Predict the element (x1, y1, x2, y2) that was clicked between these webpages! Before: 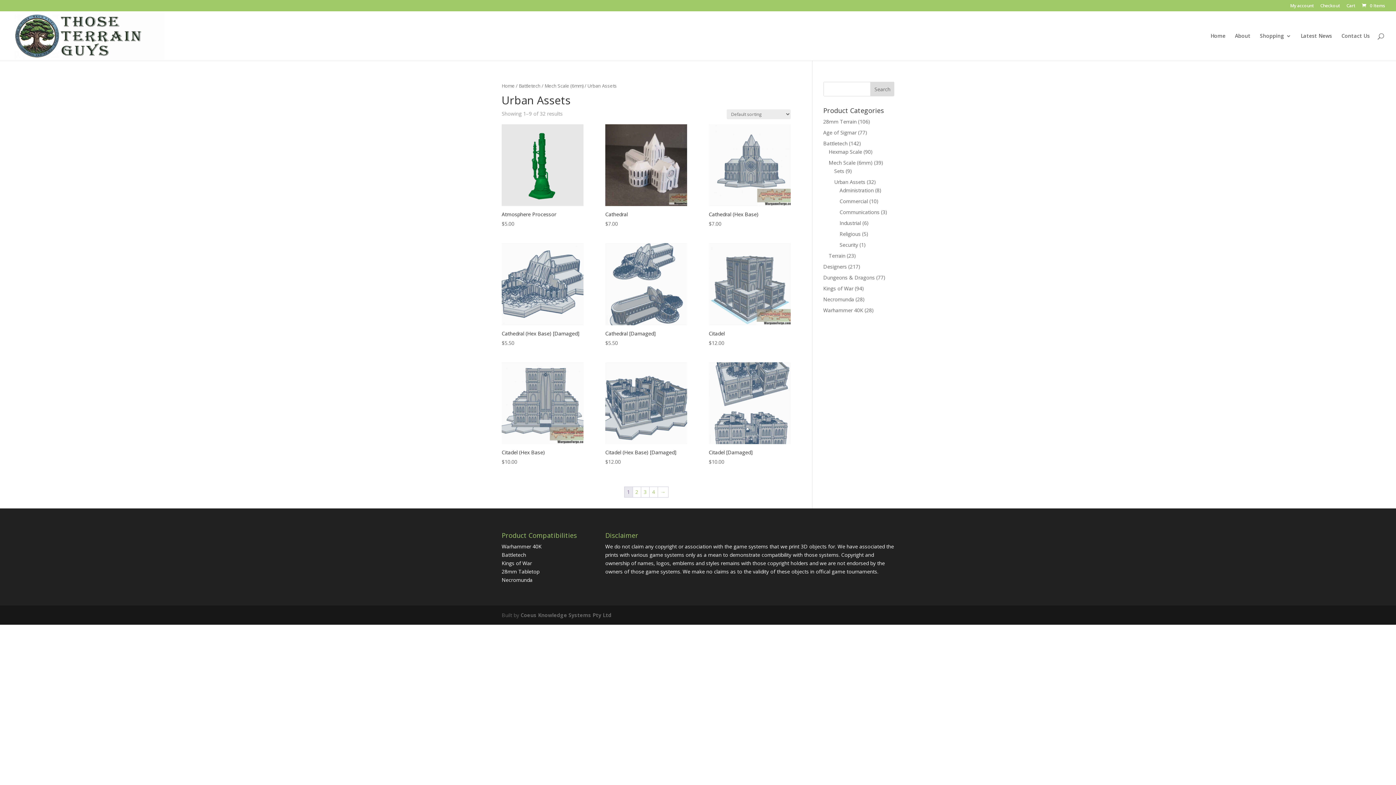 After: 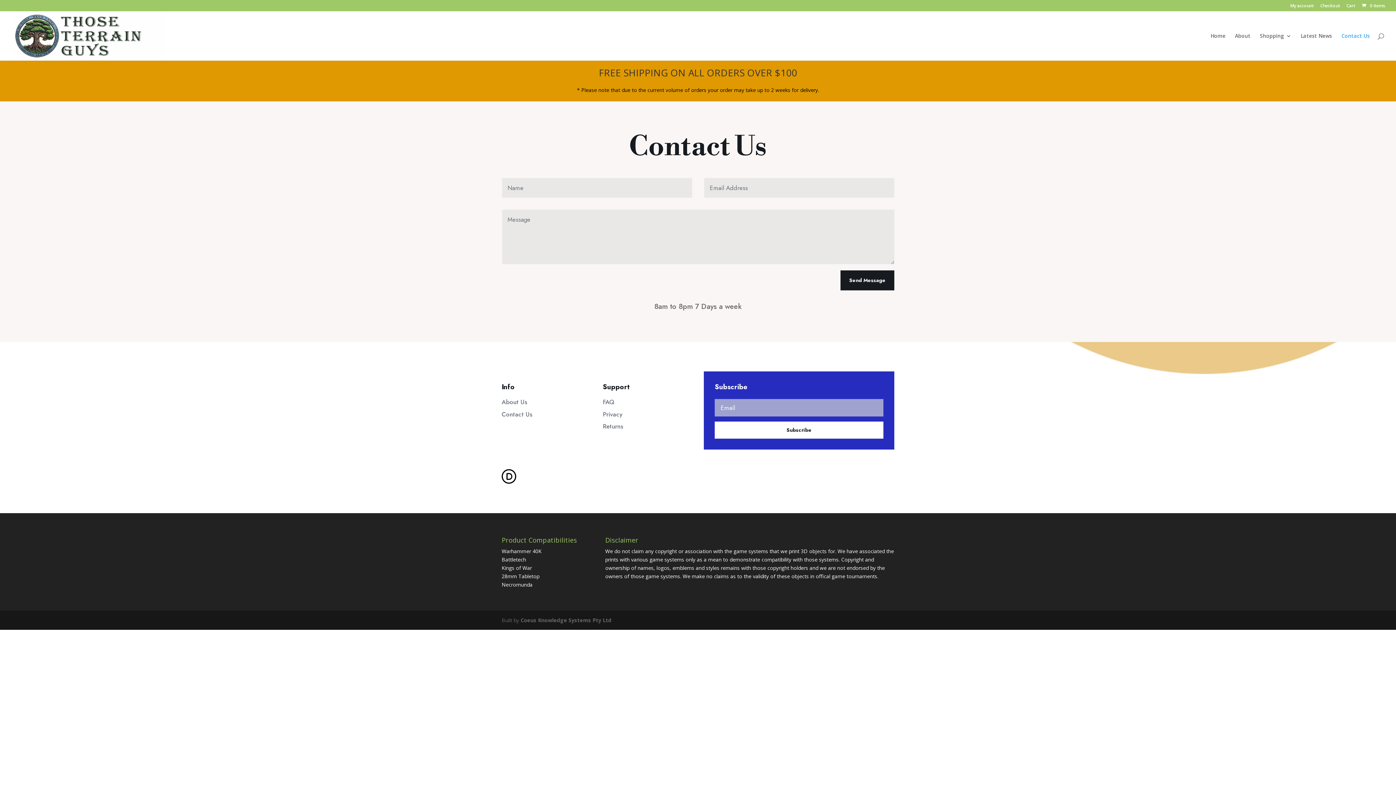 Action: bbox: (1341, 33, 1370, 60) label: Contact Us